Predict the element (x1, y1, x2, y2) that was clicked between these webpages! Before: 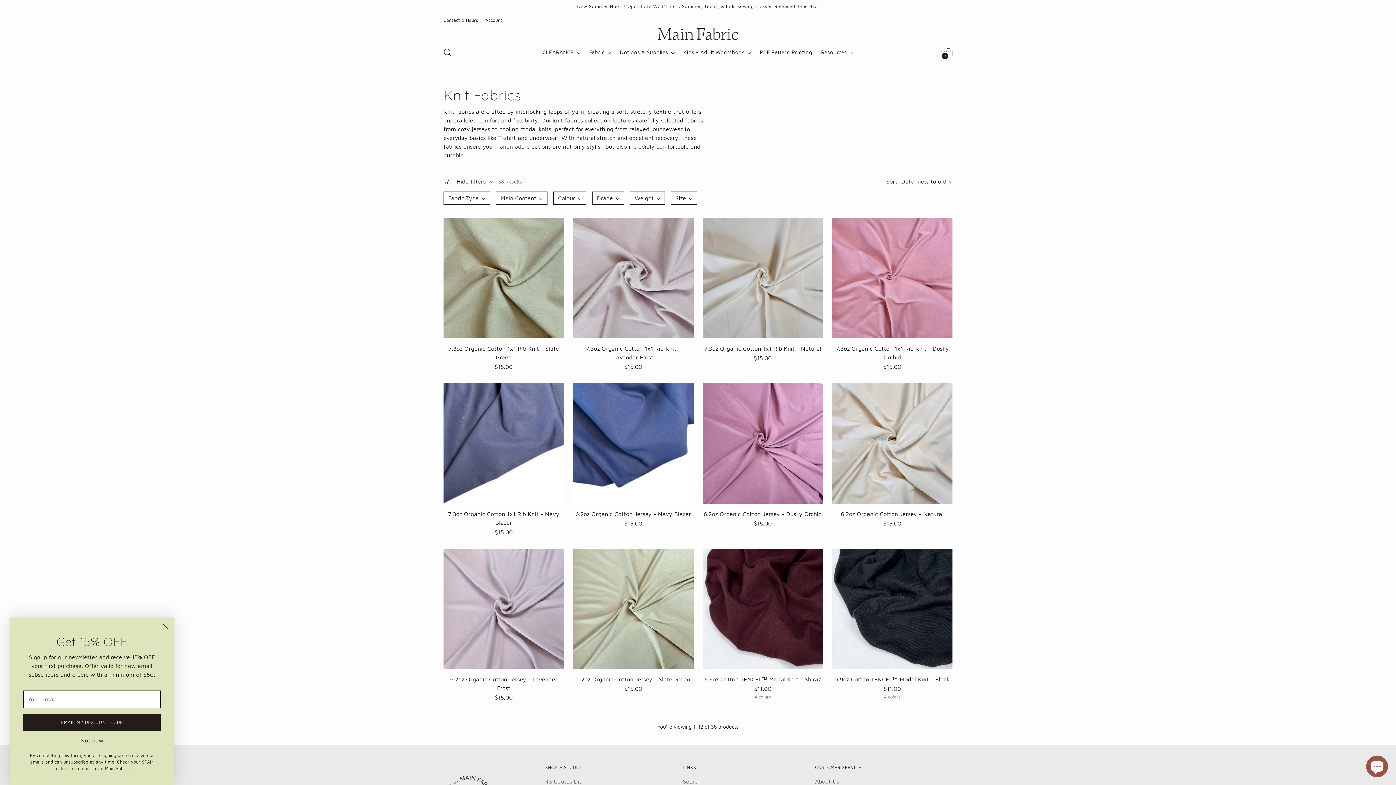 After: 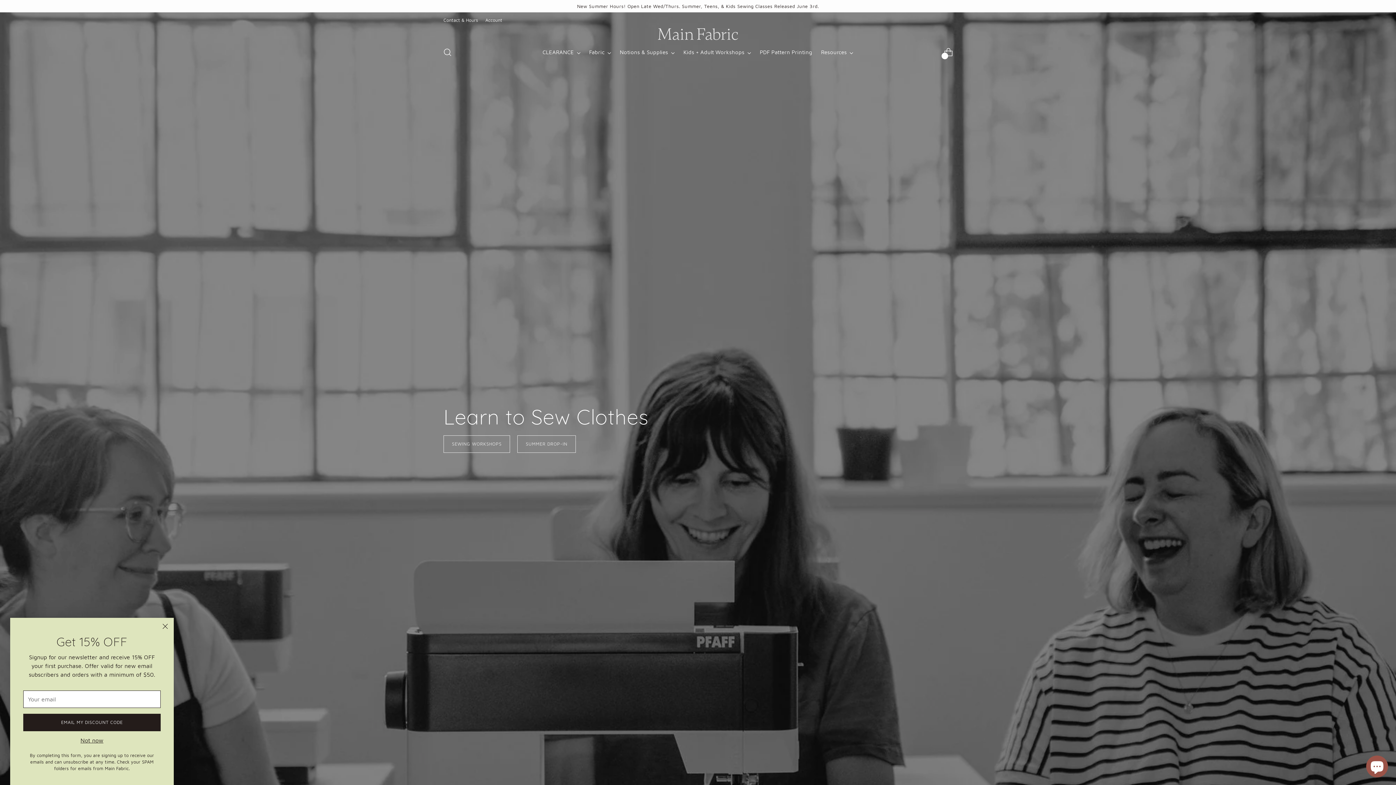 Action: bbox: (683, 44, 751, 60) label: Kids + Adult Workshops